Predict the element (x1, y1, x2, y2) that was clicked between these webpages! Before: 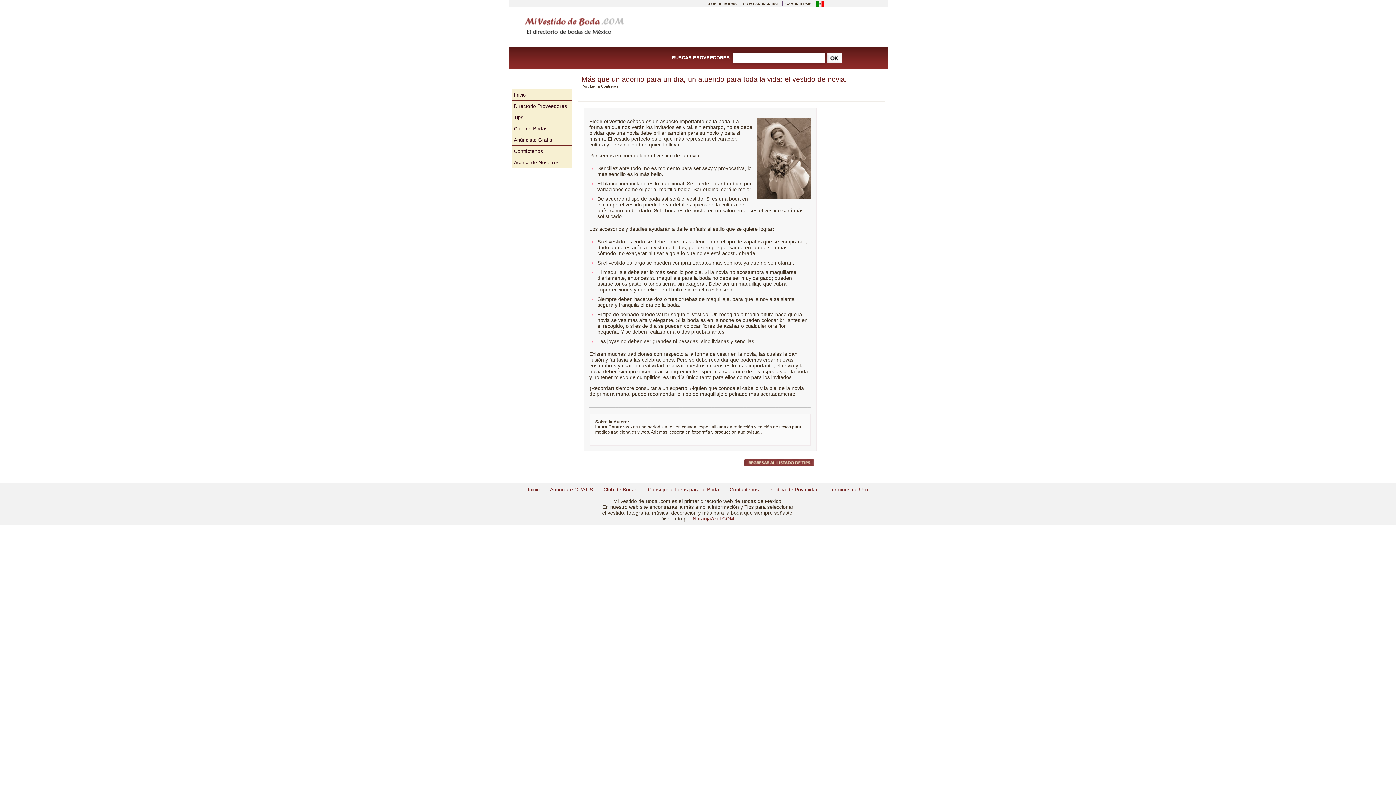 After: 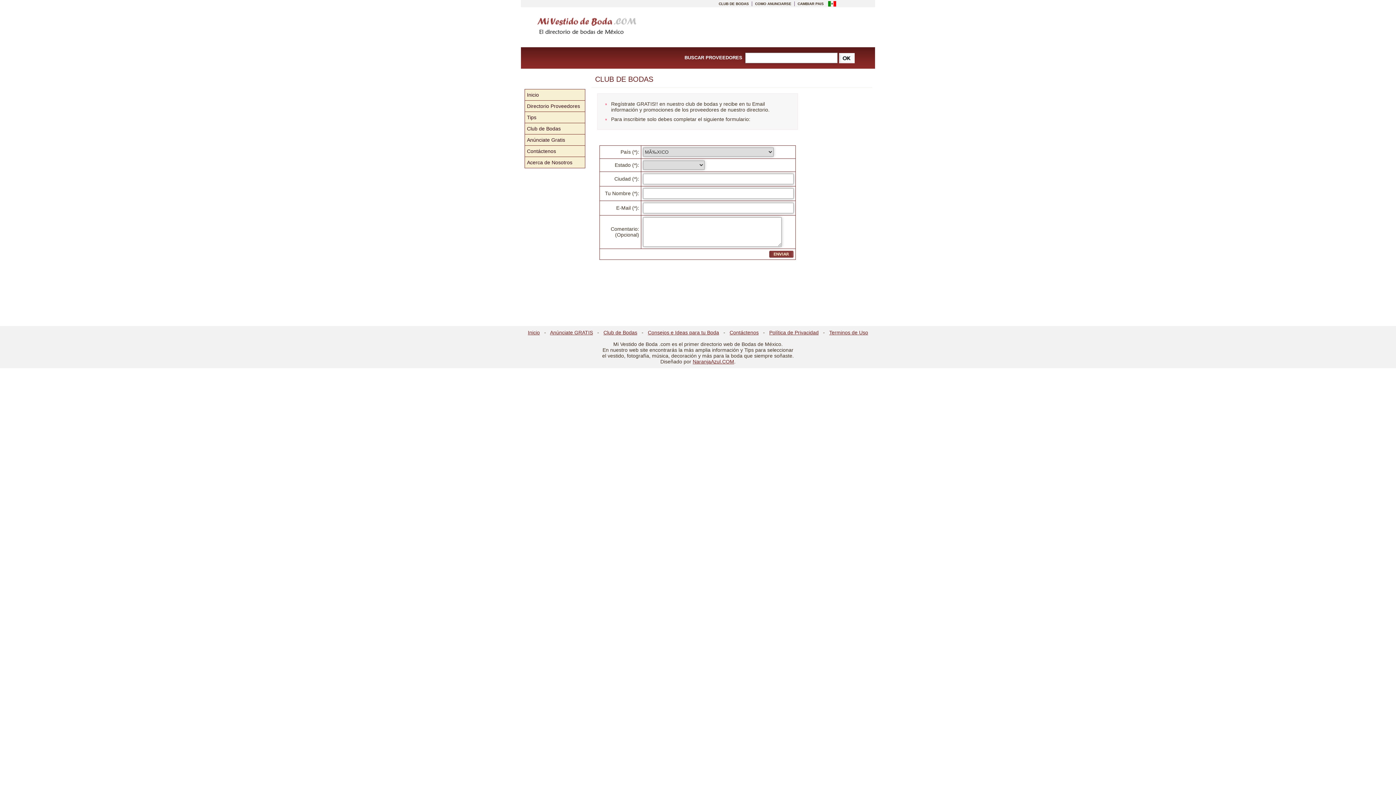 Action: label: CLUB DE BODAS bbox: (706, 1, 736, 5)